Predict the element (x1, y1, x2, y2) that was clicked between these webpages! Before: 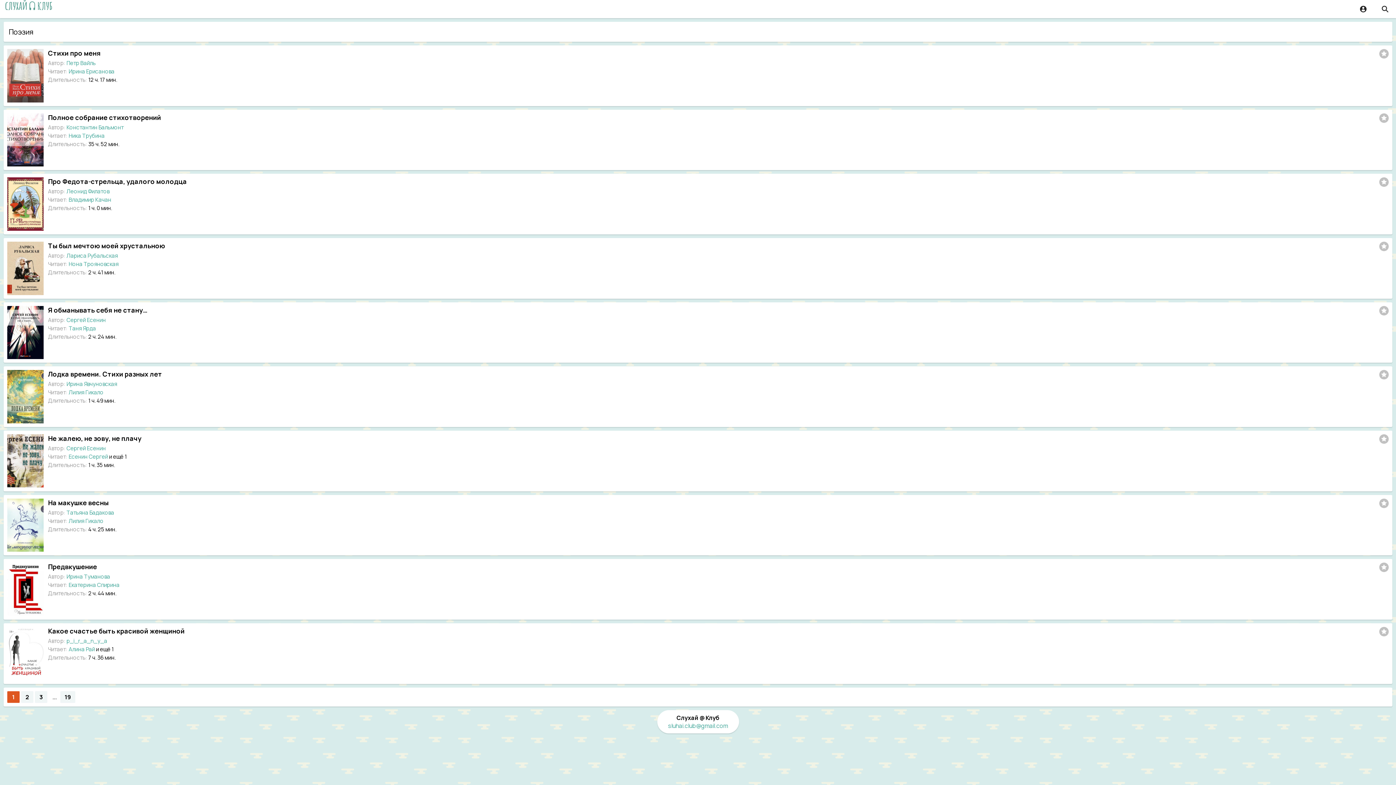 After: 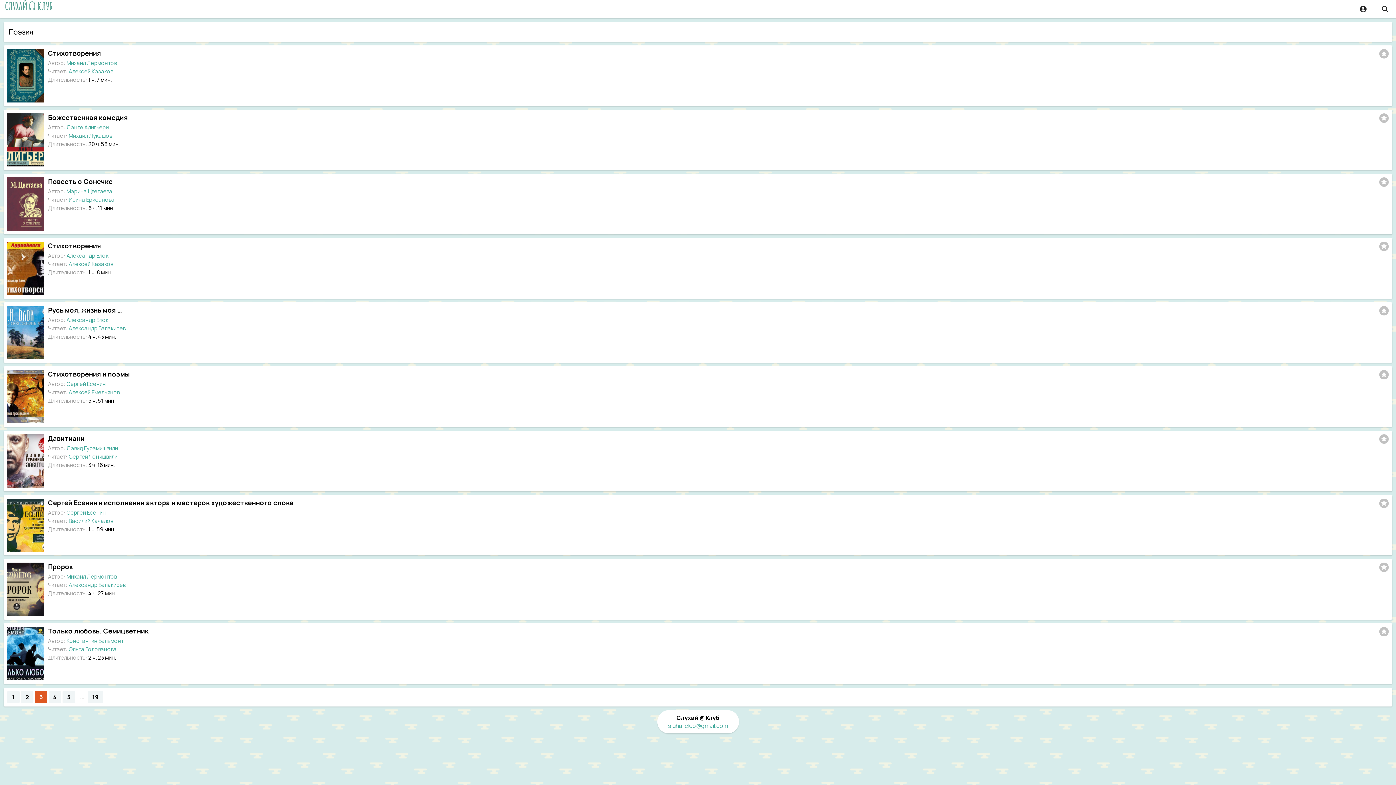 Action: bbox: (34, 691, 47, 703) label: 3